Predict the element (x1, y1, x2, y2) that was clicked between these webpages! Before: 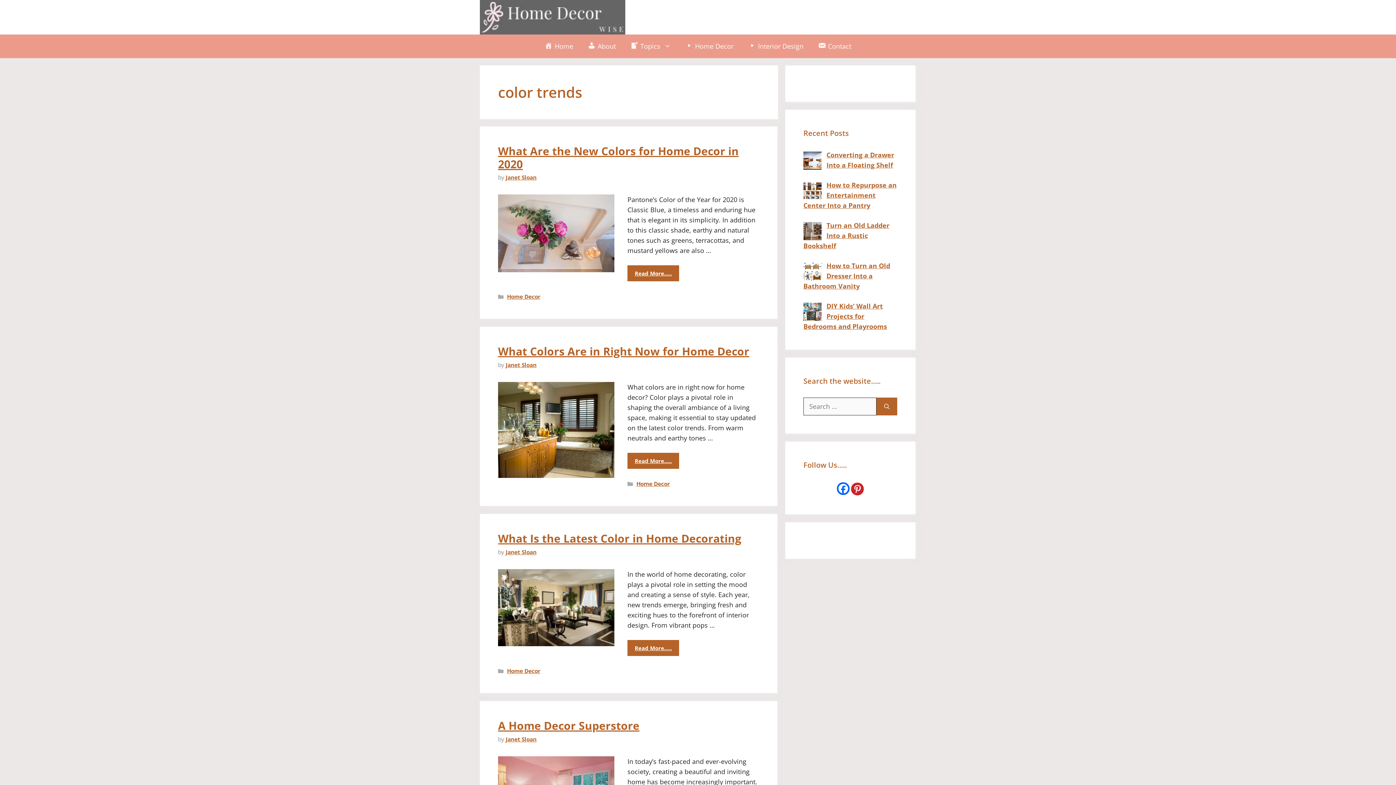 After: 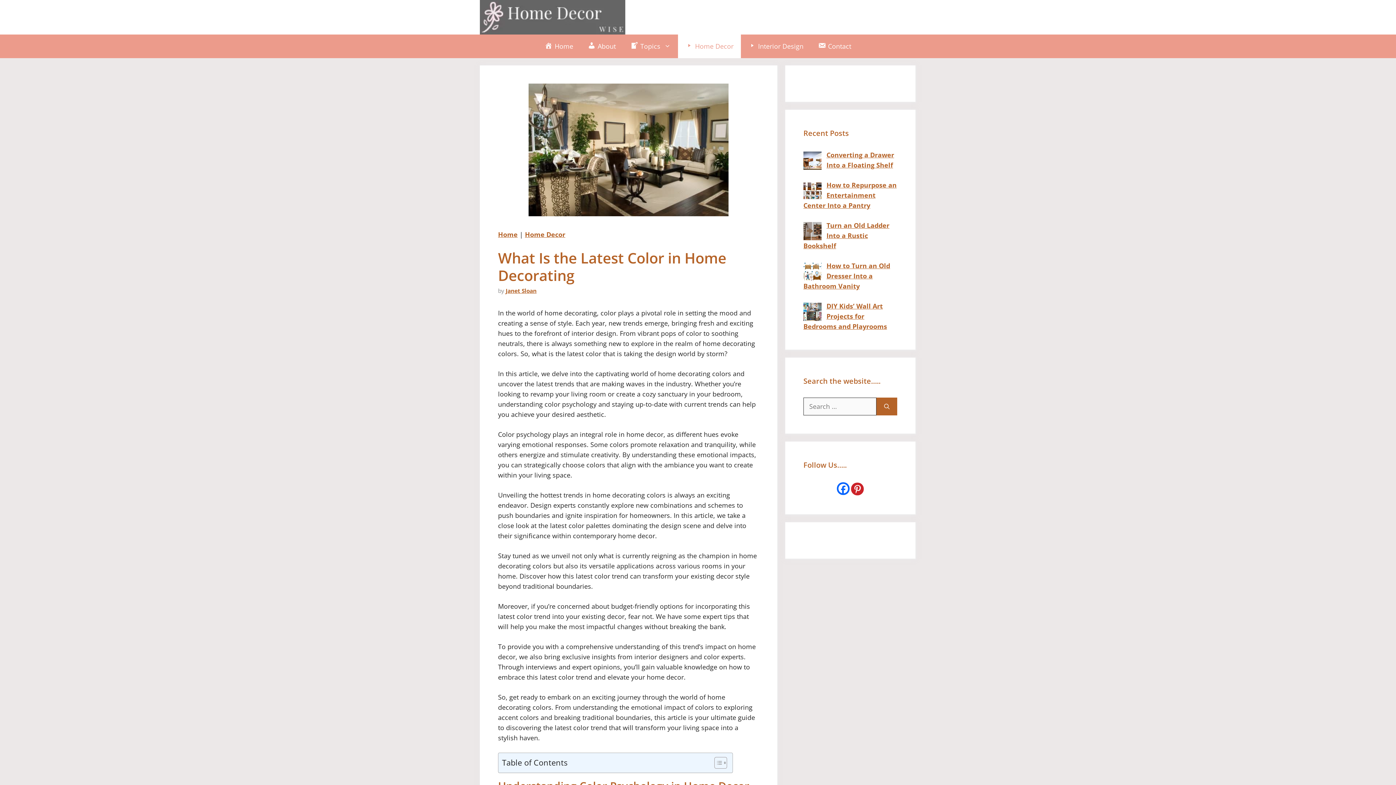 Action: label: Read more about What Is the Latest Color in Home Decorating bbox: (627, 640, 679, 656)